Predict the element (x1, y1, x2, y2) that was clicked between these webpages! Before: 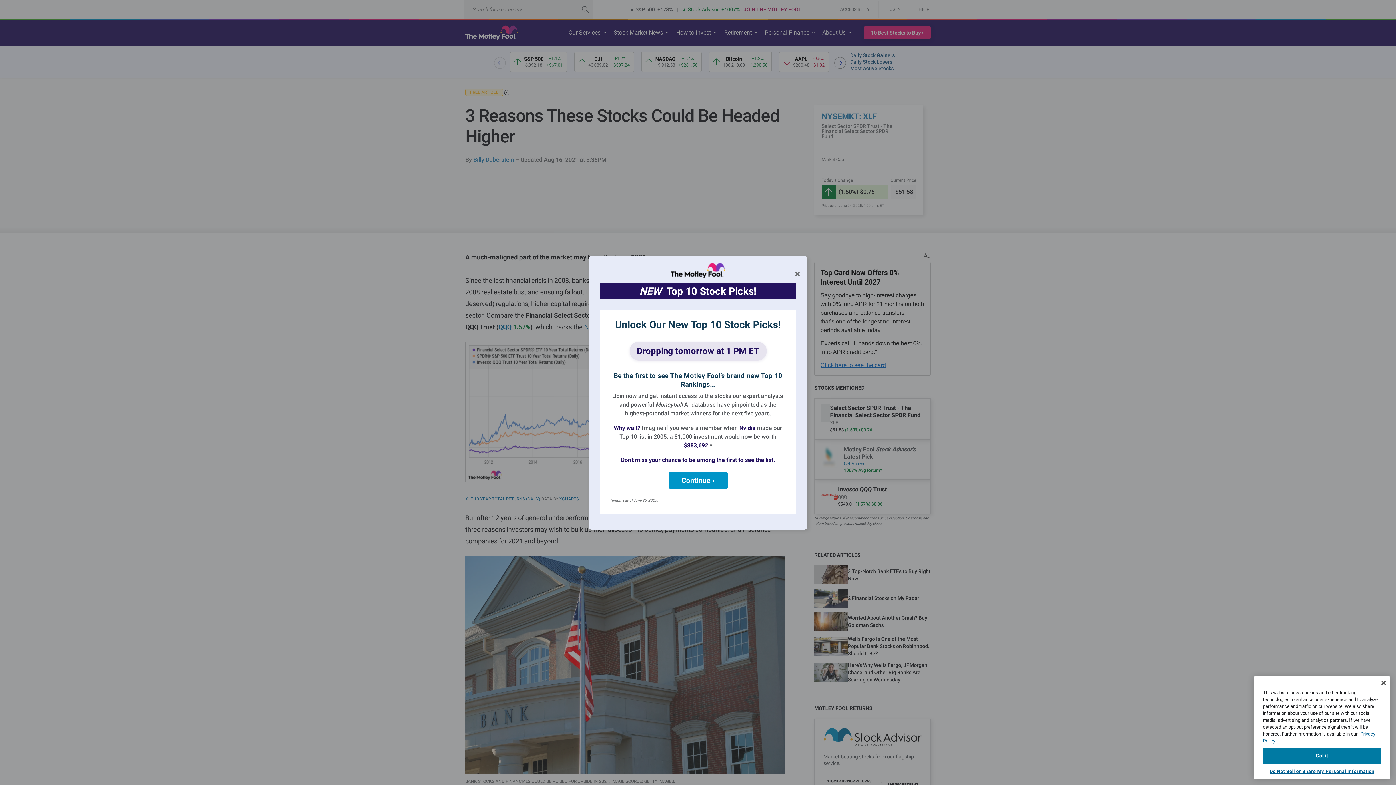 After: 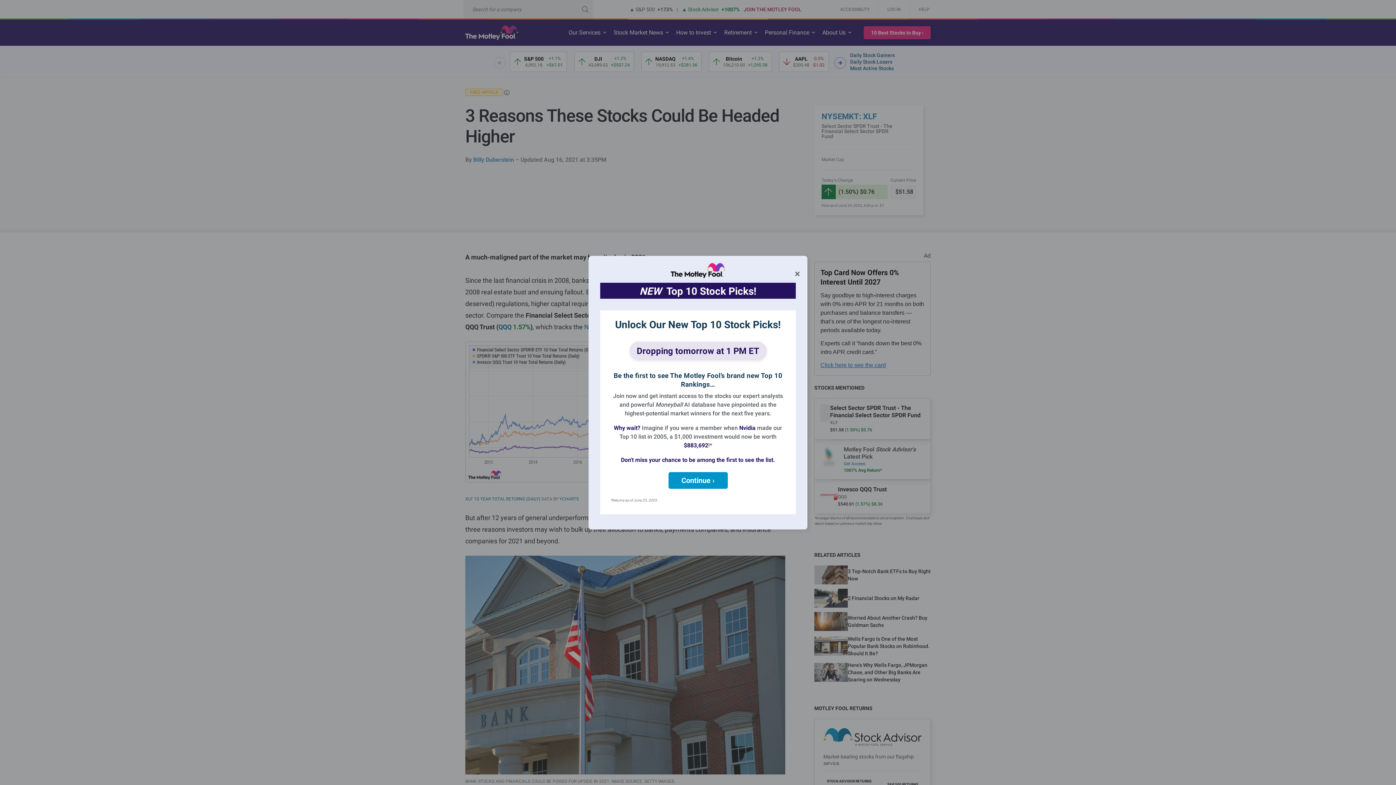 Action: label: Close bbox: (1376, 675, 1392, 691)